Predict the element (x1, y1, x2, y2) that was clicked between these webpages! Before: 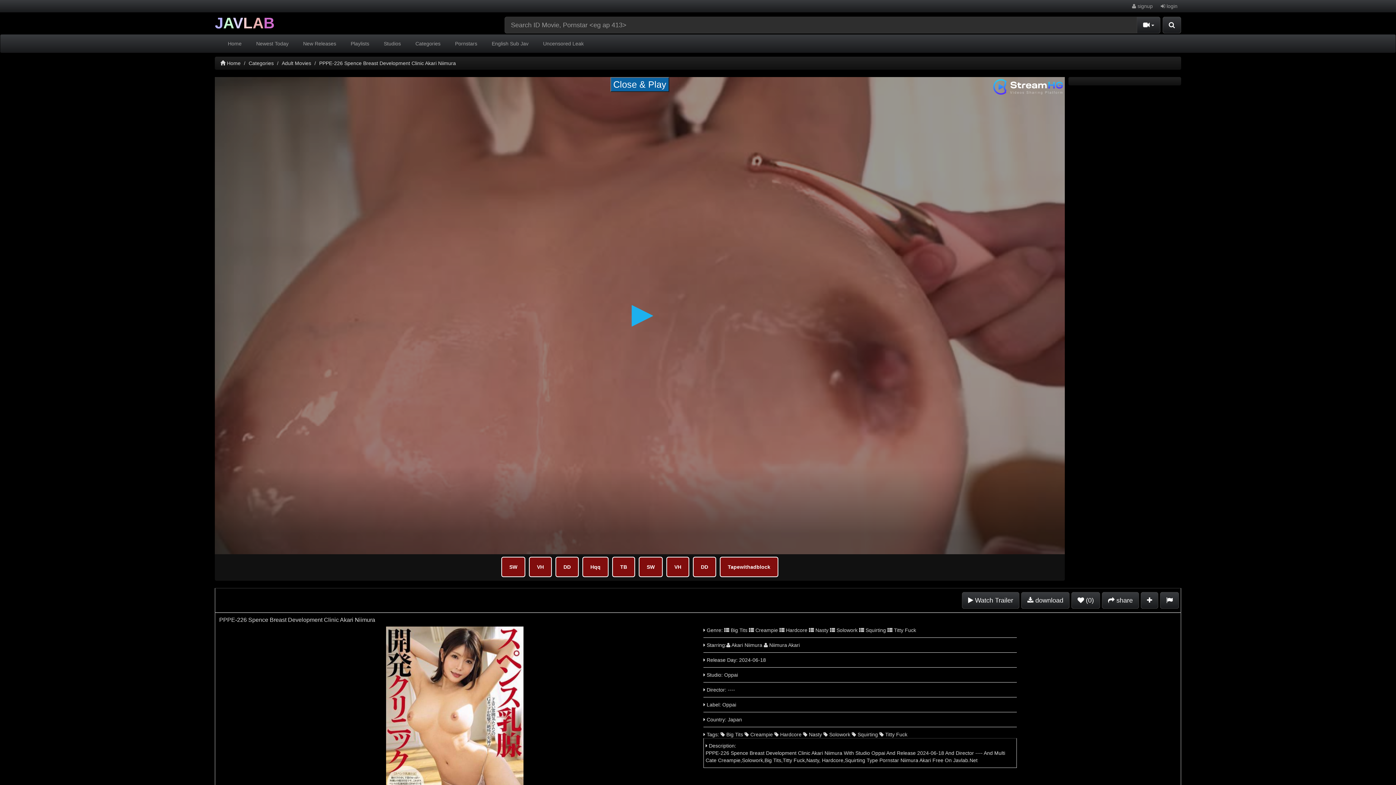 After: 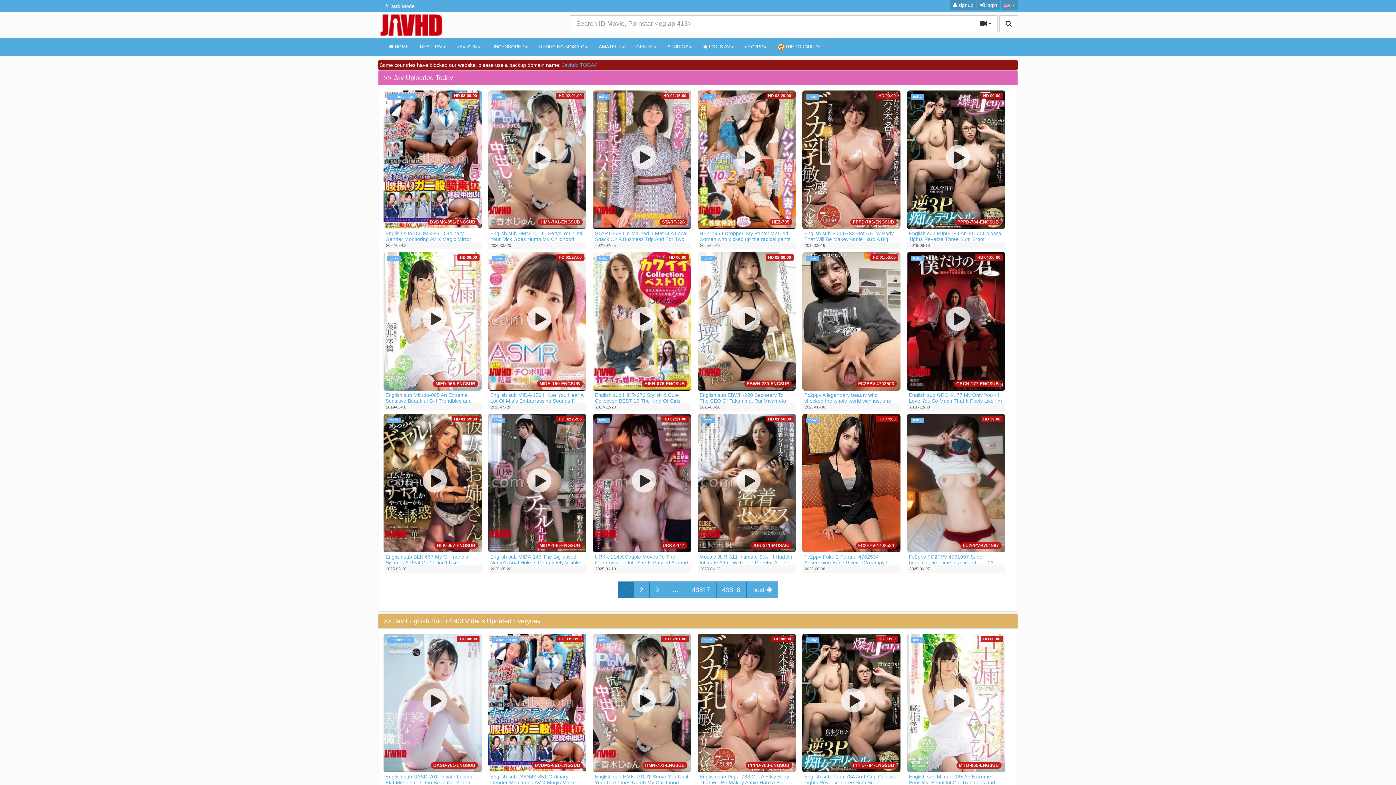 Action: bbox: (220, 60, 240, 66) label:  Home